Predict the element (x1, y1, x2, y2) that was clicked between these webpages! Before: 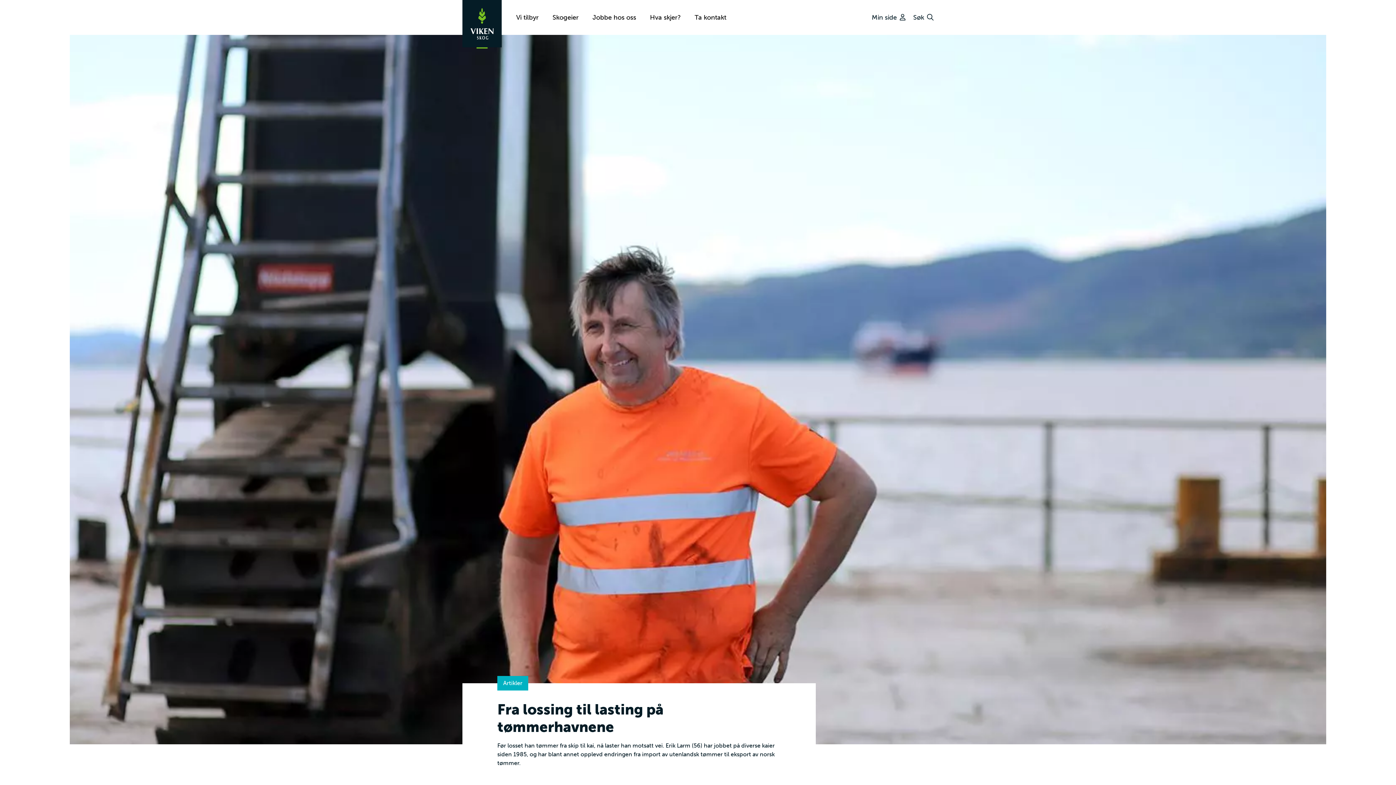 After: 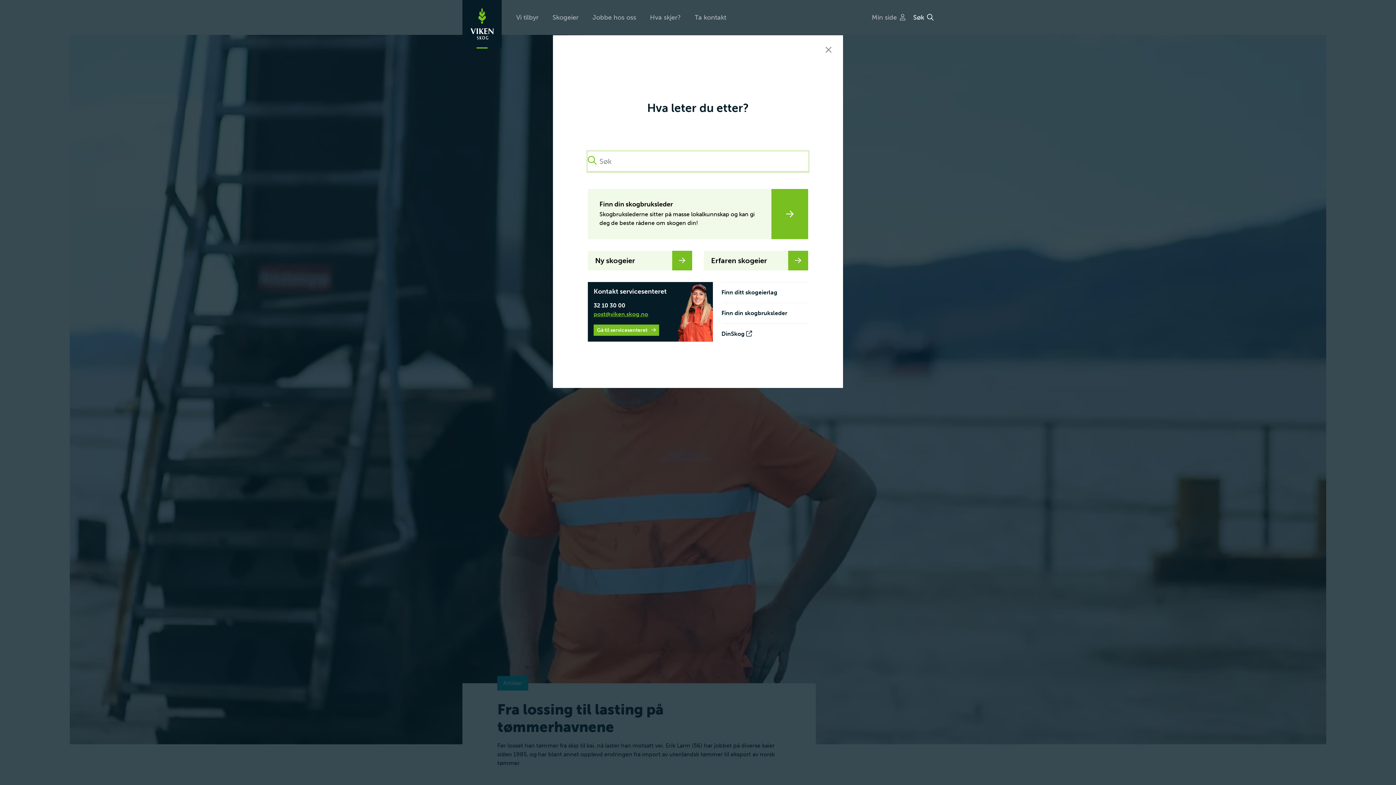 Action: bbox: (913, 0, 933, 34) label: Søk